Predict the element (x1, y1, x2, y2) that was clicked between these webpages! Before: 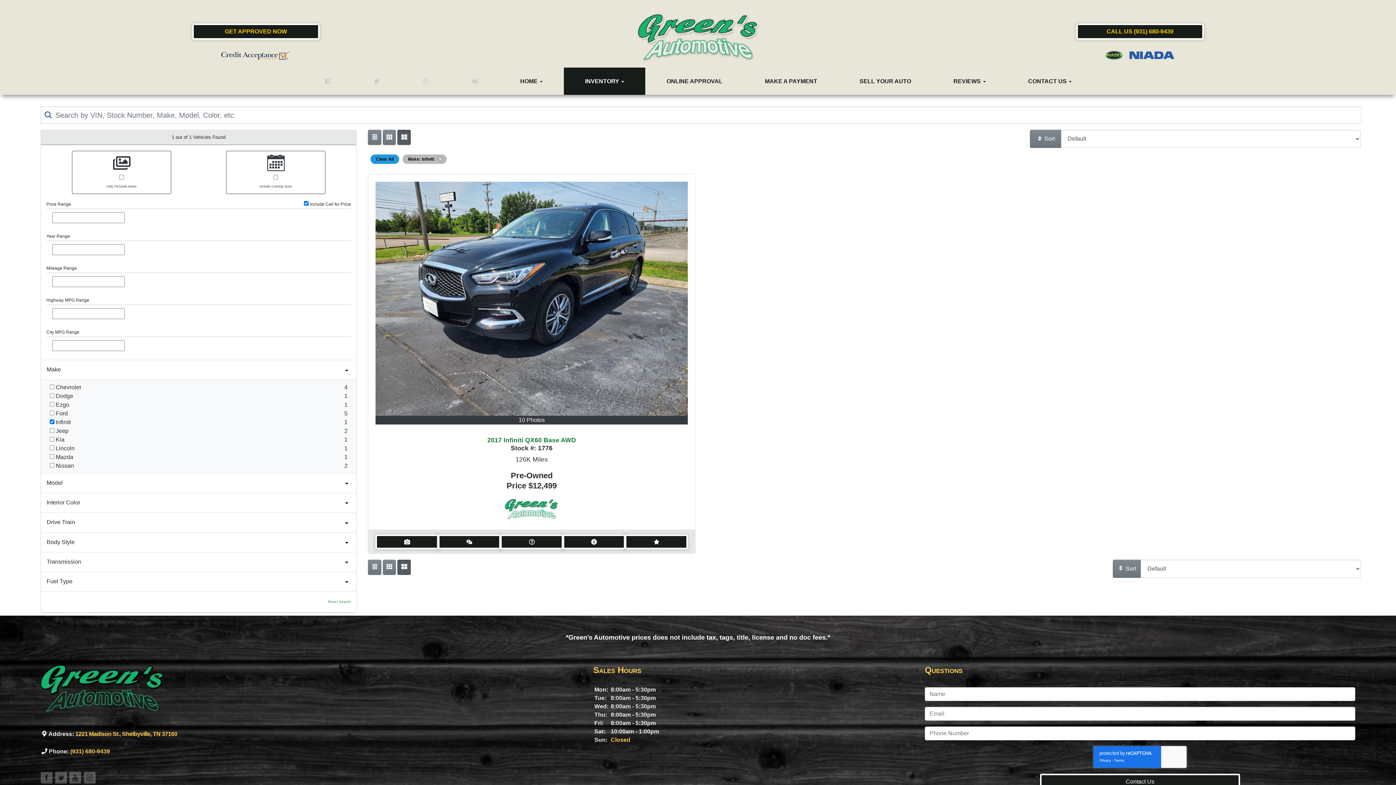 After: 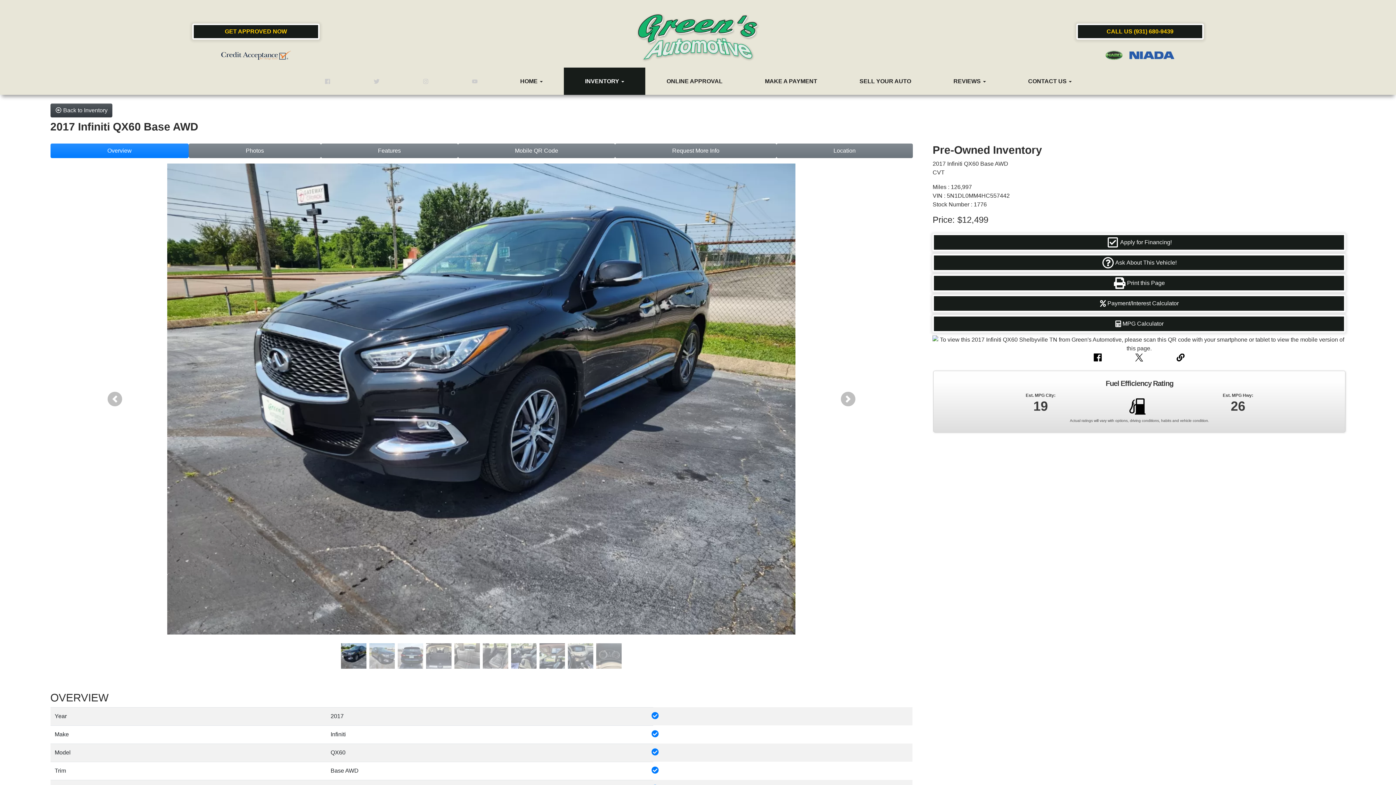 Action: bbox: (375, 181, 687, 415)